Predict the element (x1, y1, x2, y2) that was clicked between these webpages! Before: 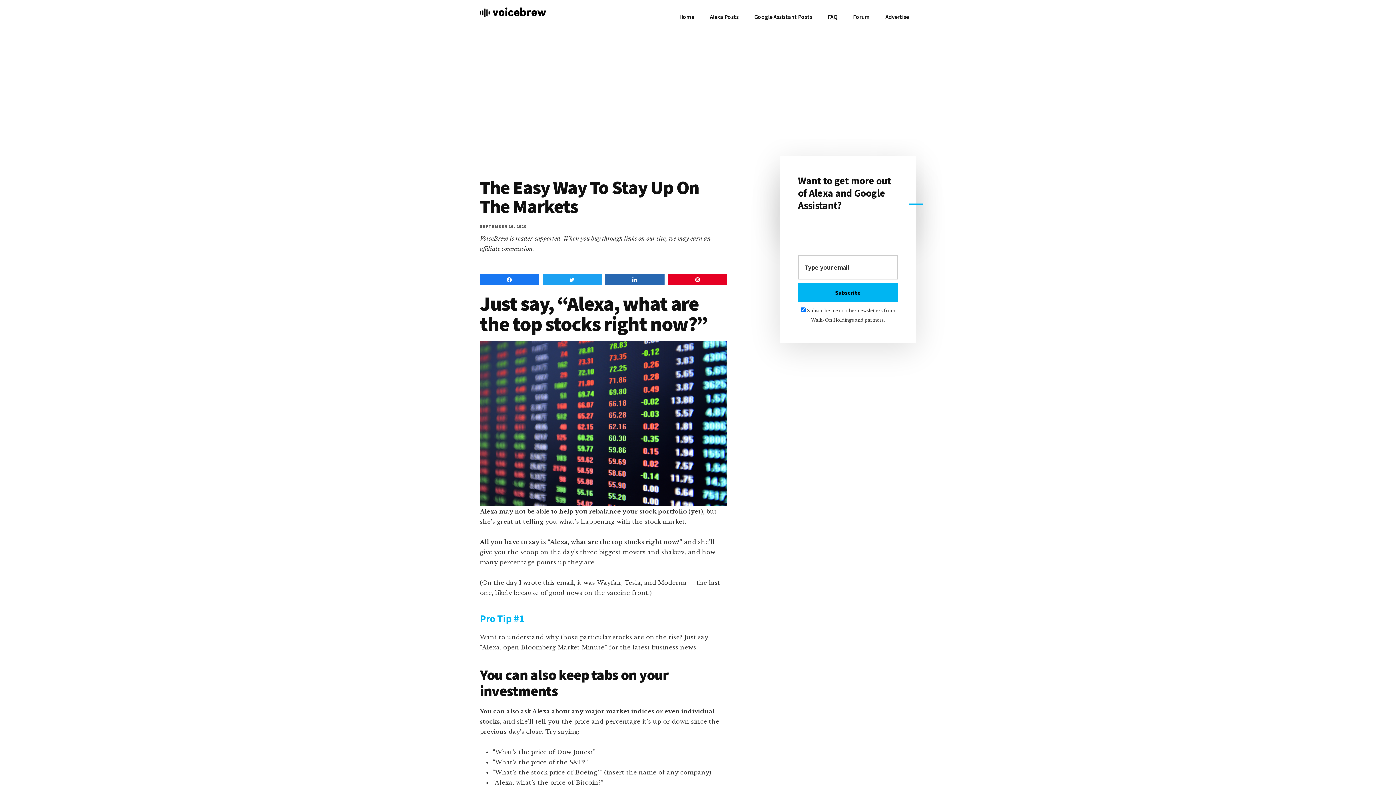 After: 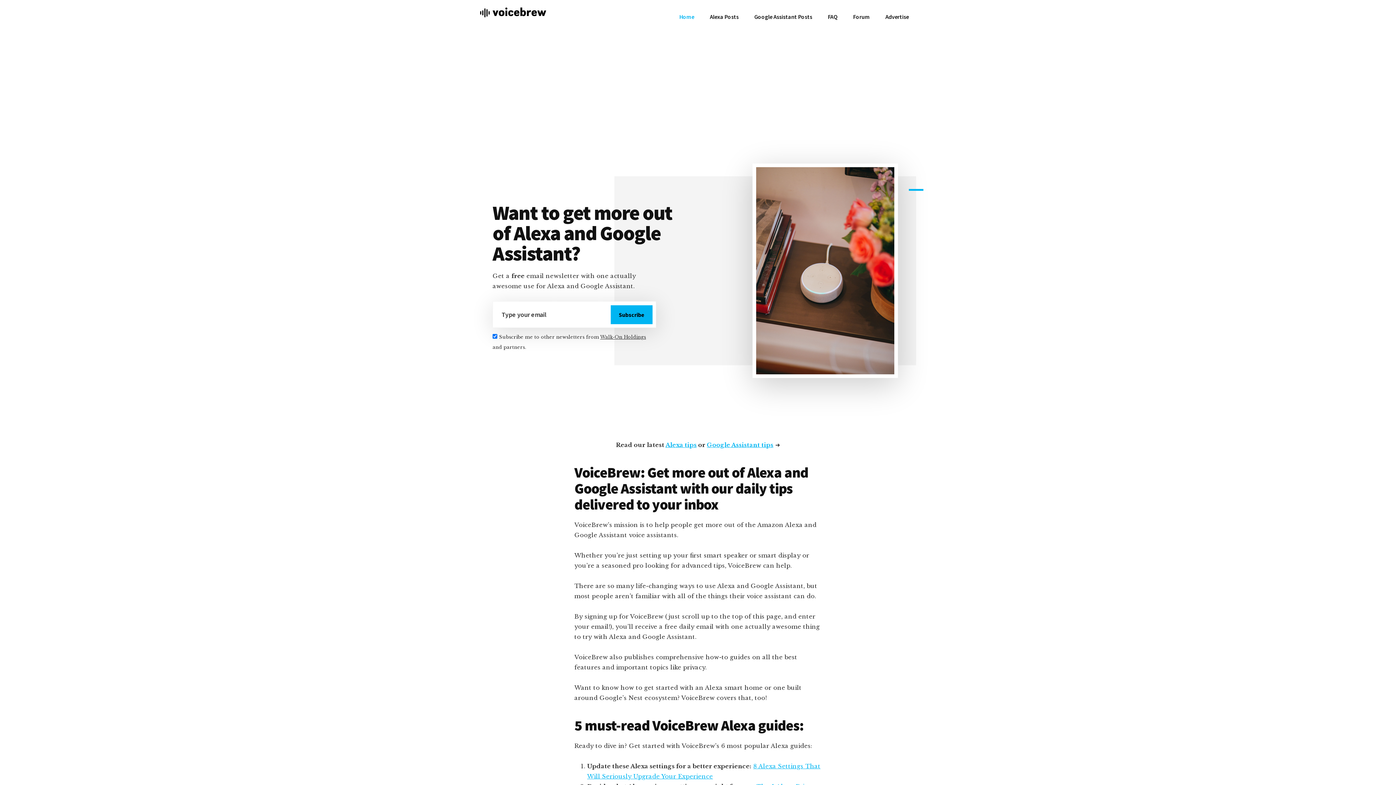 Action: bbox: (480, 7, 589, 36) label: VoiceBrew